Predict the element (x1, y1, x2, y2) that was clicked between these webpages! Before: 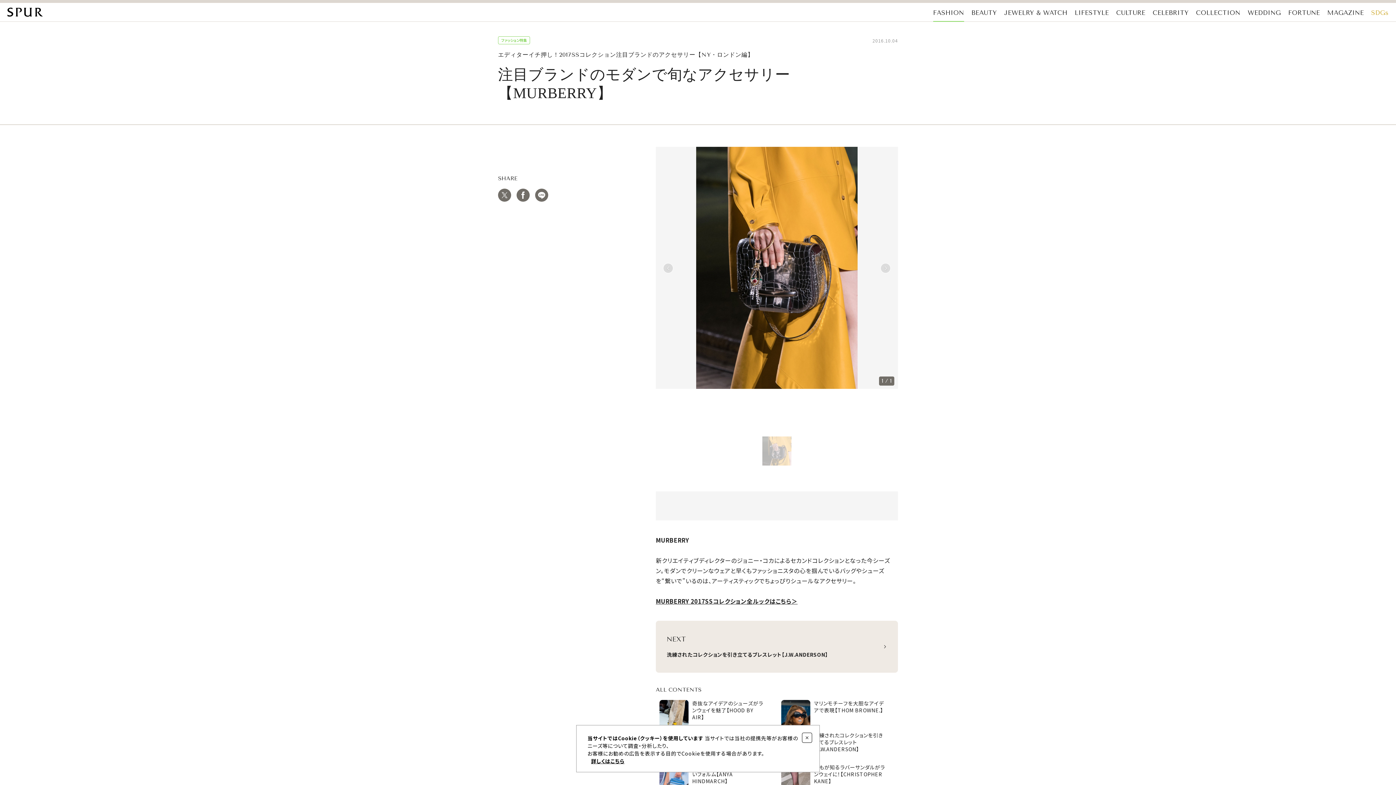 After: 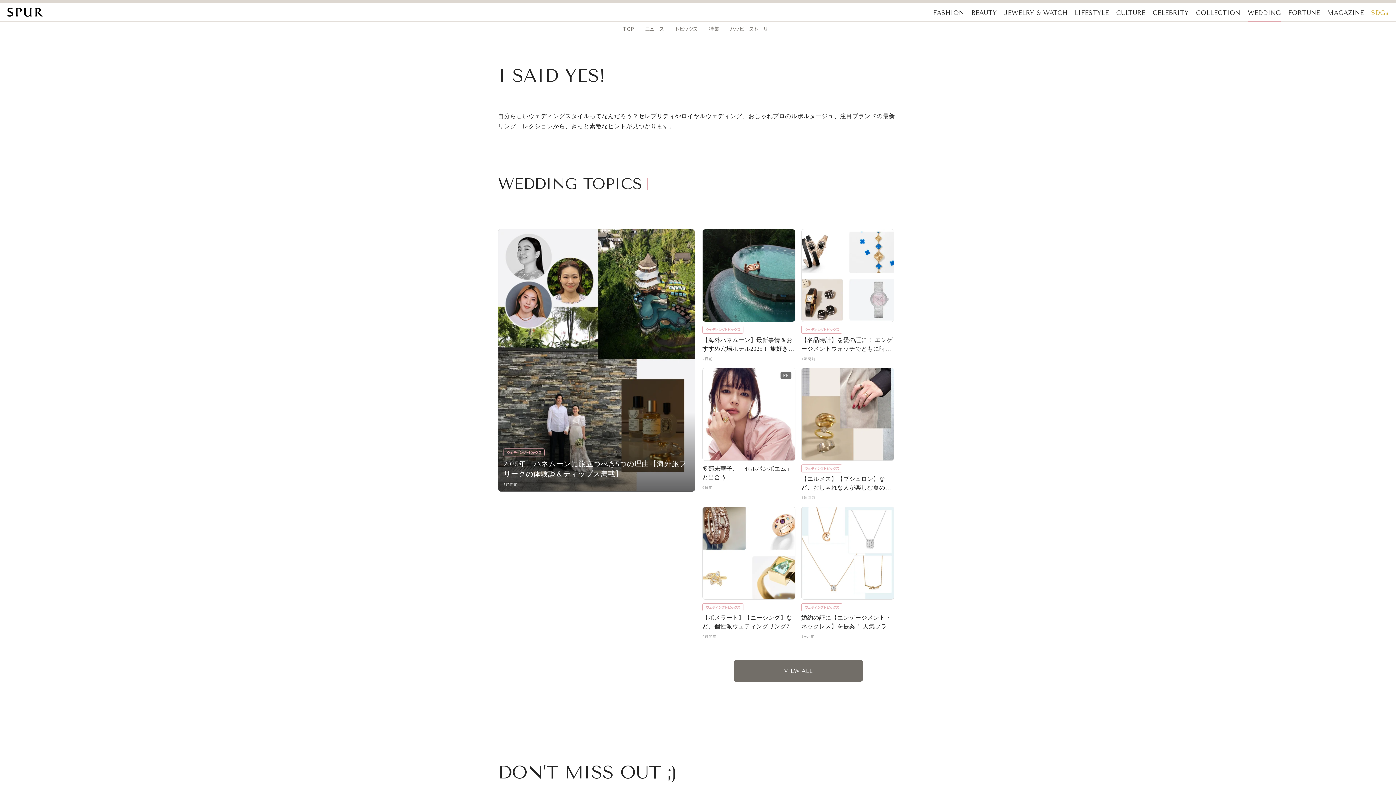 Action: label: WEDDING bbox: (1248, 8, 1281, 21)